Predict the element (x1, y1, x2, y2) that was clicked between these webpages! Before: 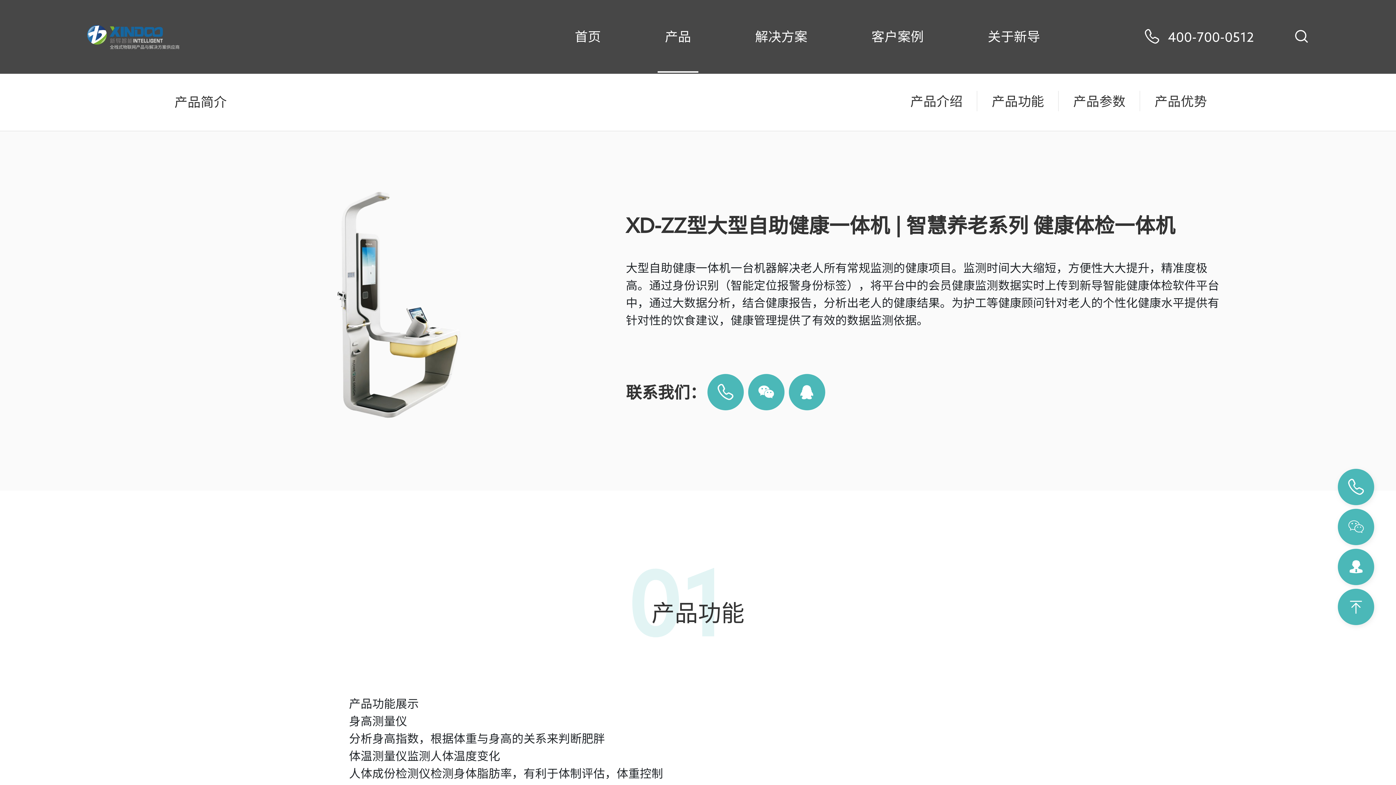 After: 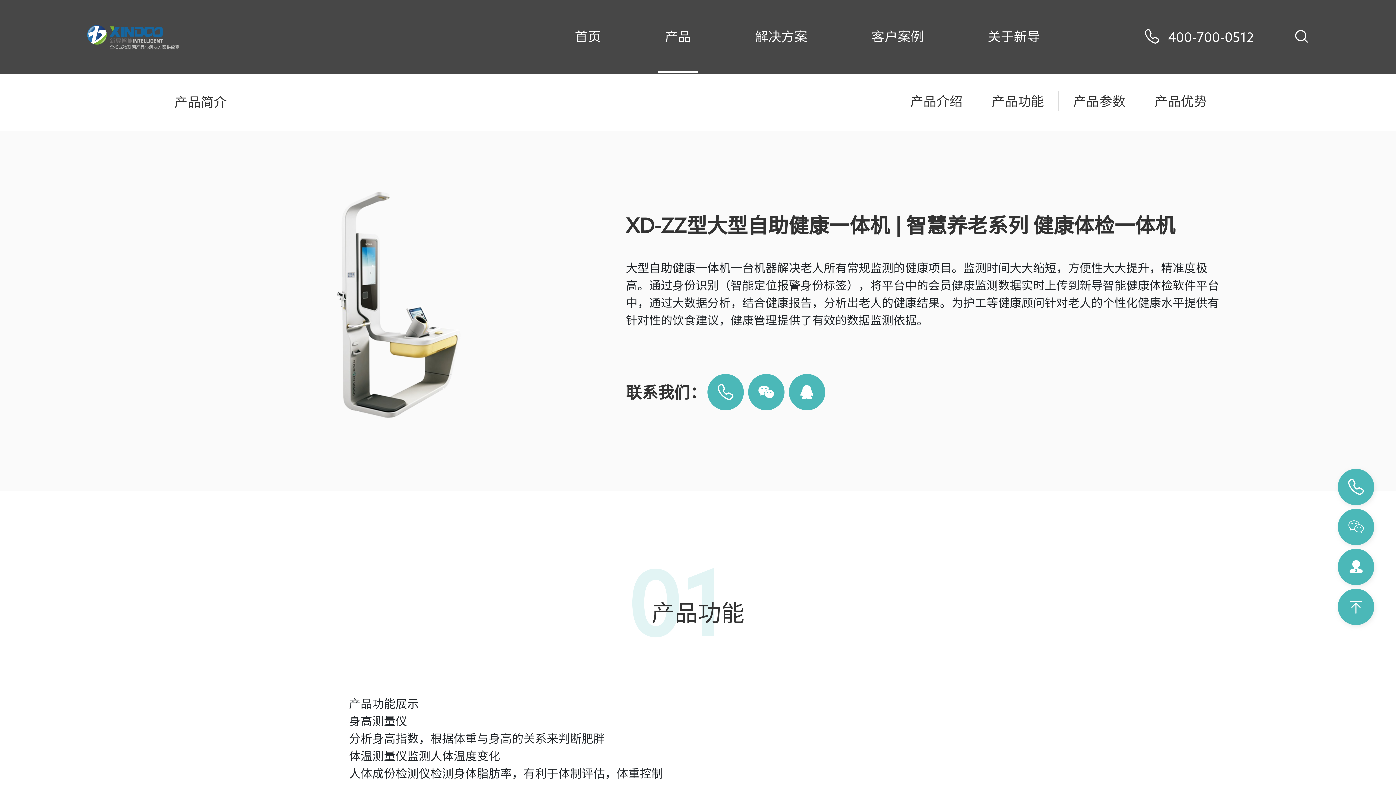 Action: bbox: (1338, 589, 1374, 625)